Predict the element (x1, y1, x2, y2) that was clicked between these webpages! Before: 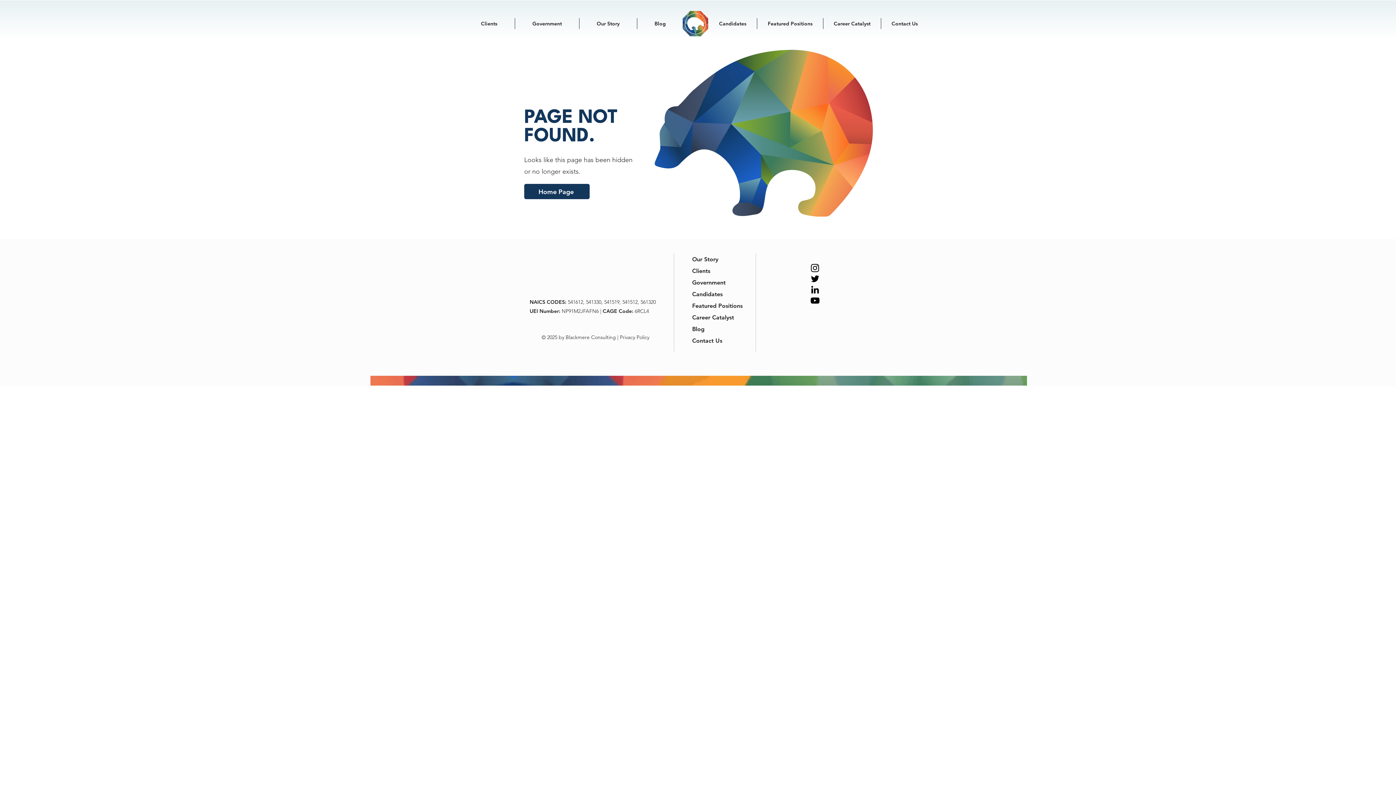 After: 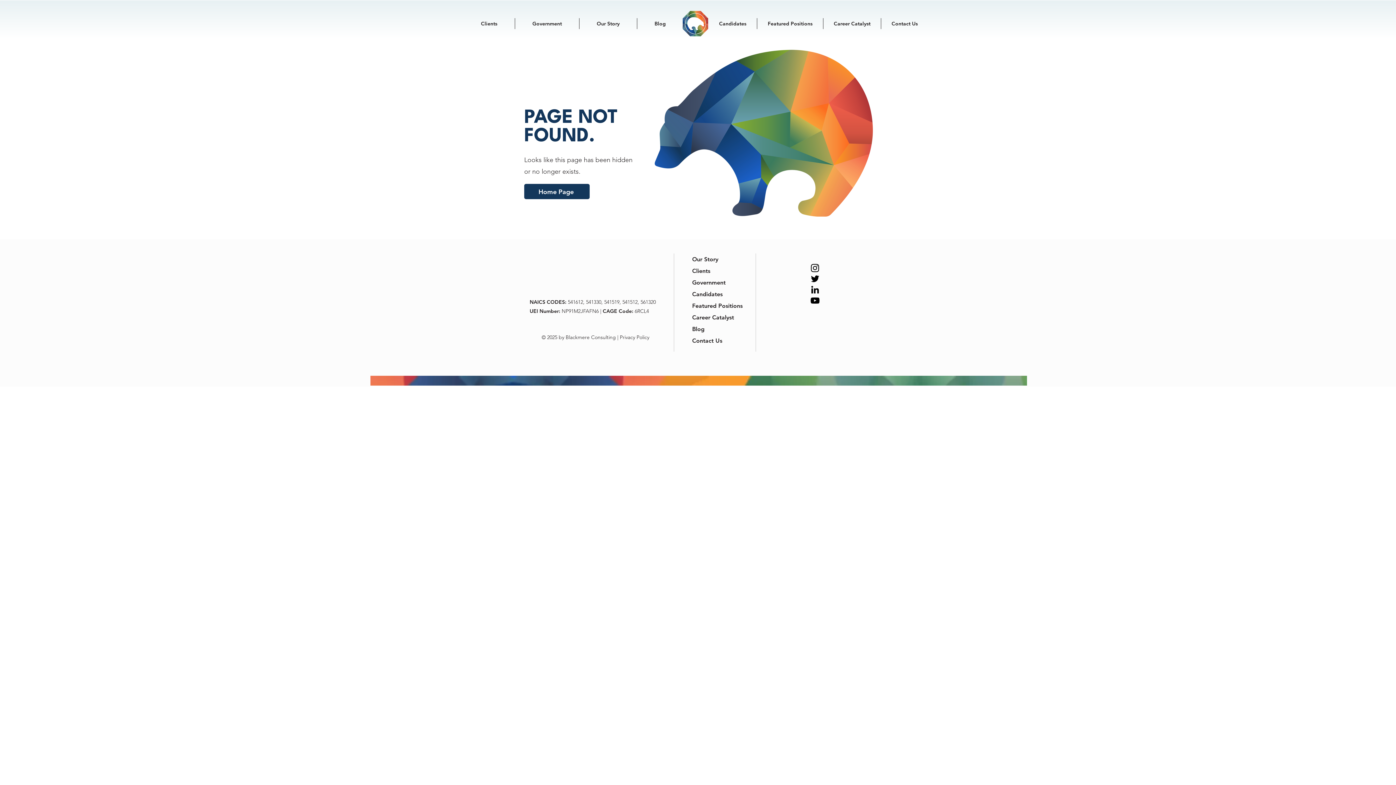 Action: bbox: (809, 262, 820, 273) label: Instagram